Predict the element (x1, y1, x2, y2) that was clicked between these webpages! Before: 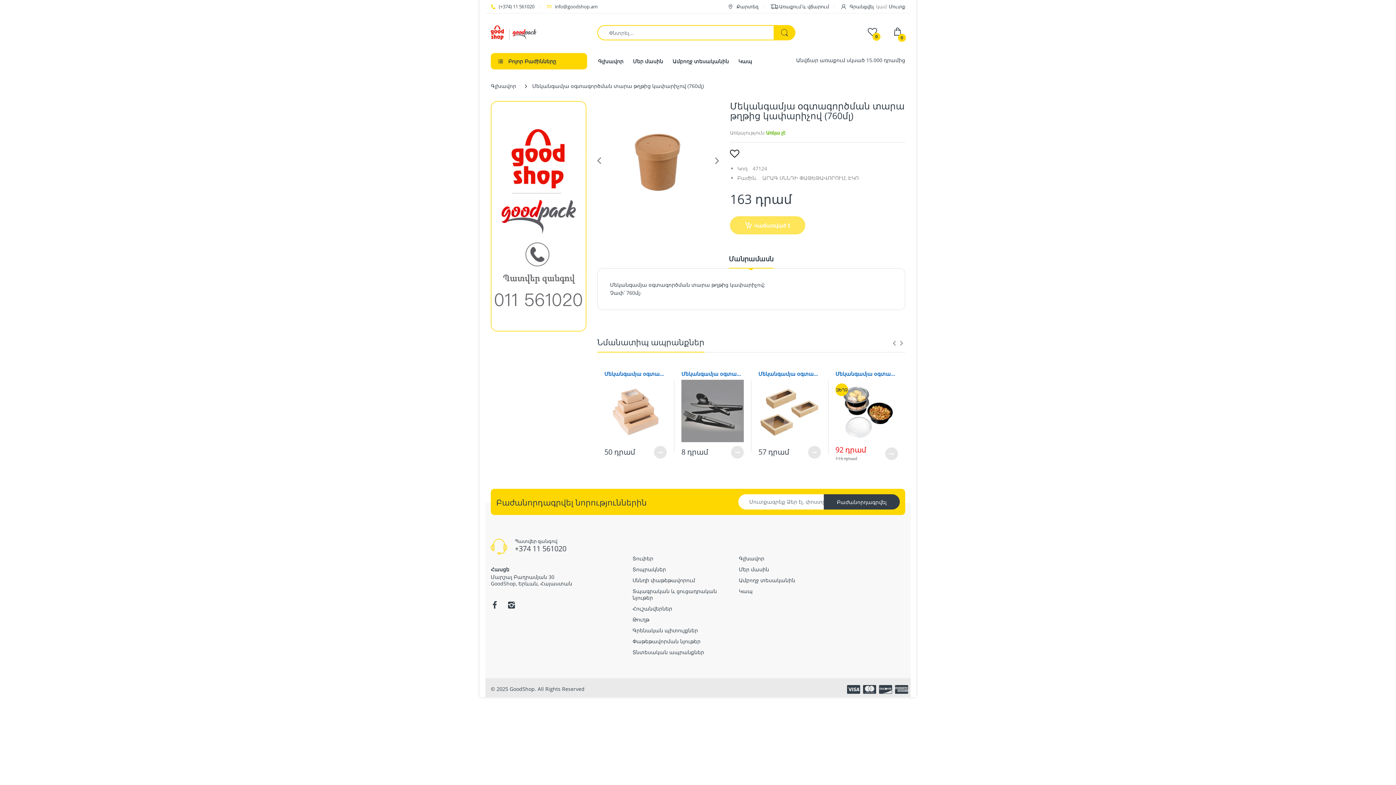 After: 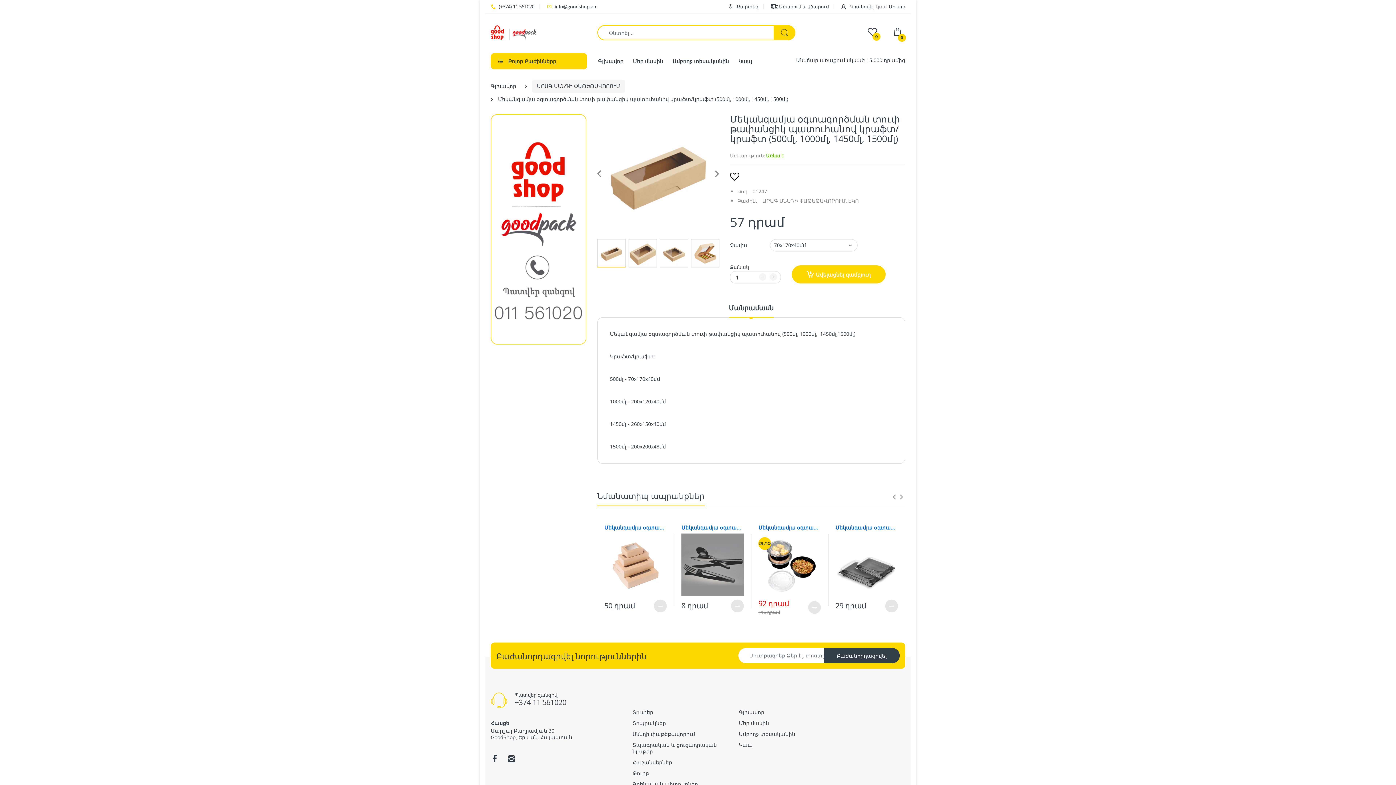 Action: bbox: (808, 446, 821, 458)